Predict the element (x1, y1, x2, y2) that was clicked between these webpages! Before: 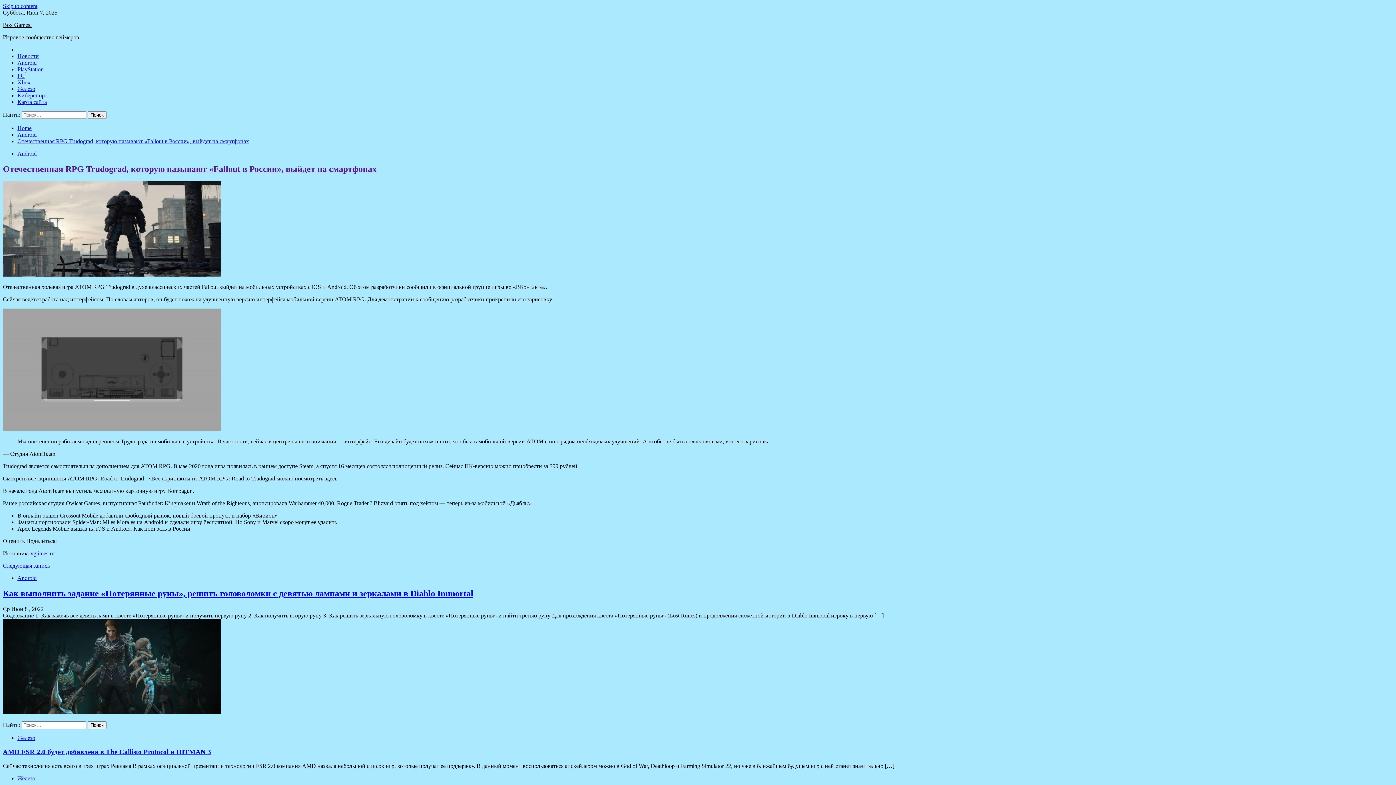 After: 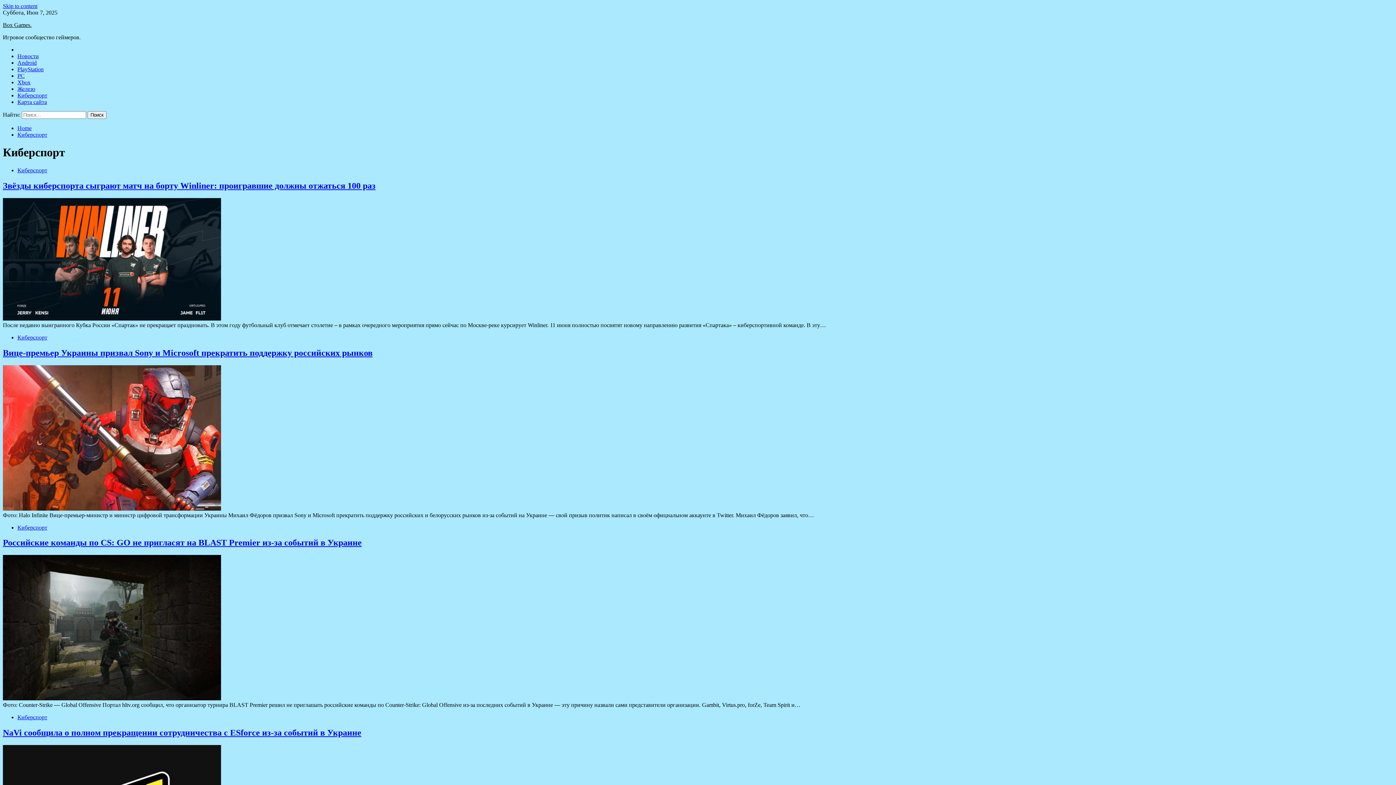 Action: label: Киберспорт bbox: (17, 92, 47, 98)